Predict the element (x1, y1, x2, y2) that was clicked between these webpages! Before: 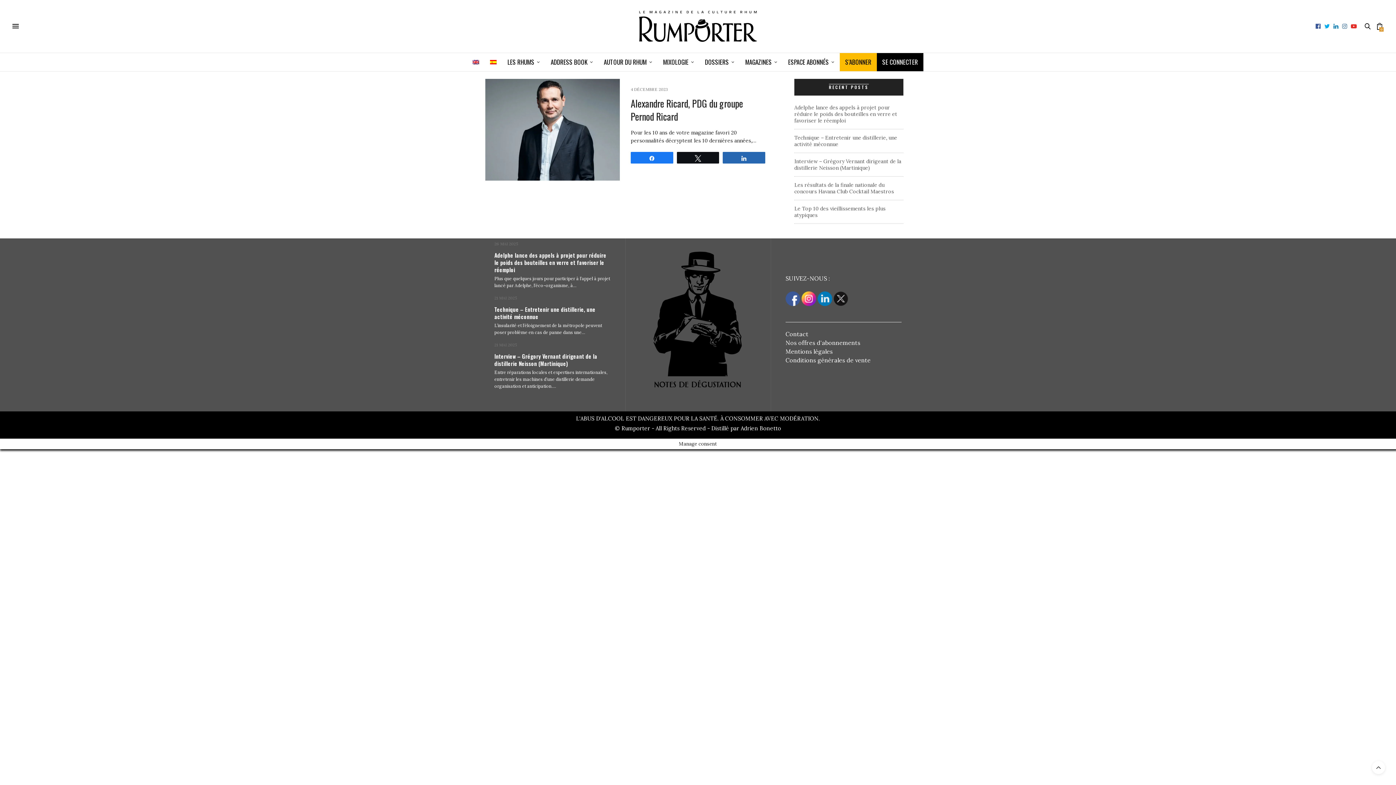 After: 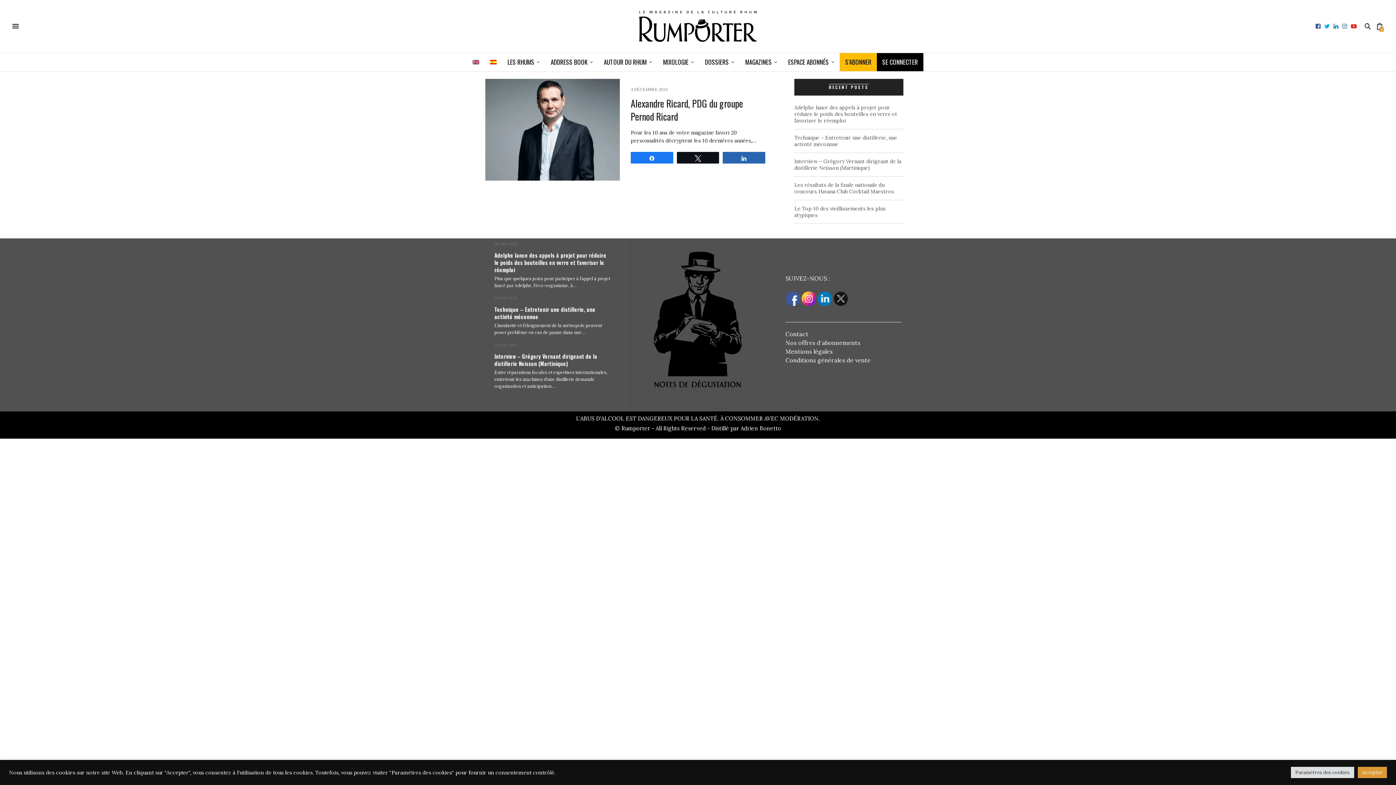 Action: label: Tweetez bbox: (677, 152, 719, 163)